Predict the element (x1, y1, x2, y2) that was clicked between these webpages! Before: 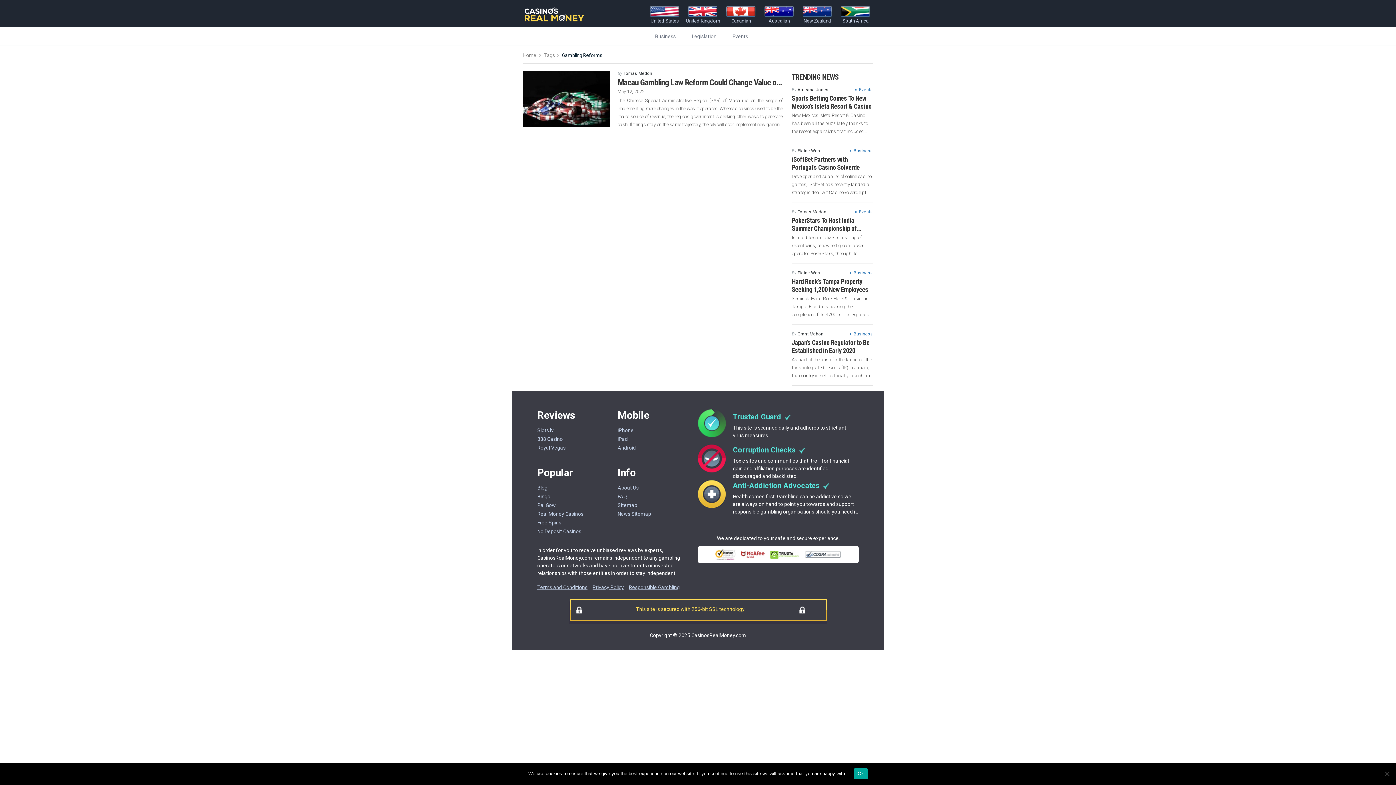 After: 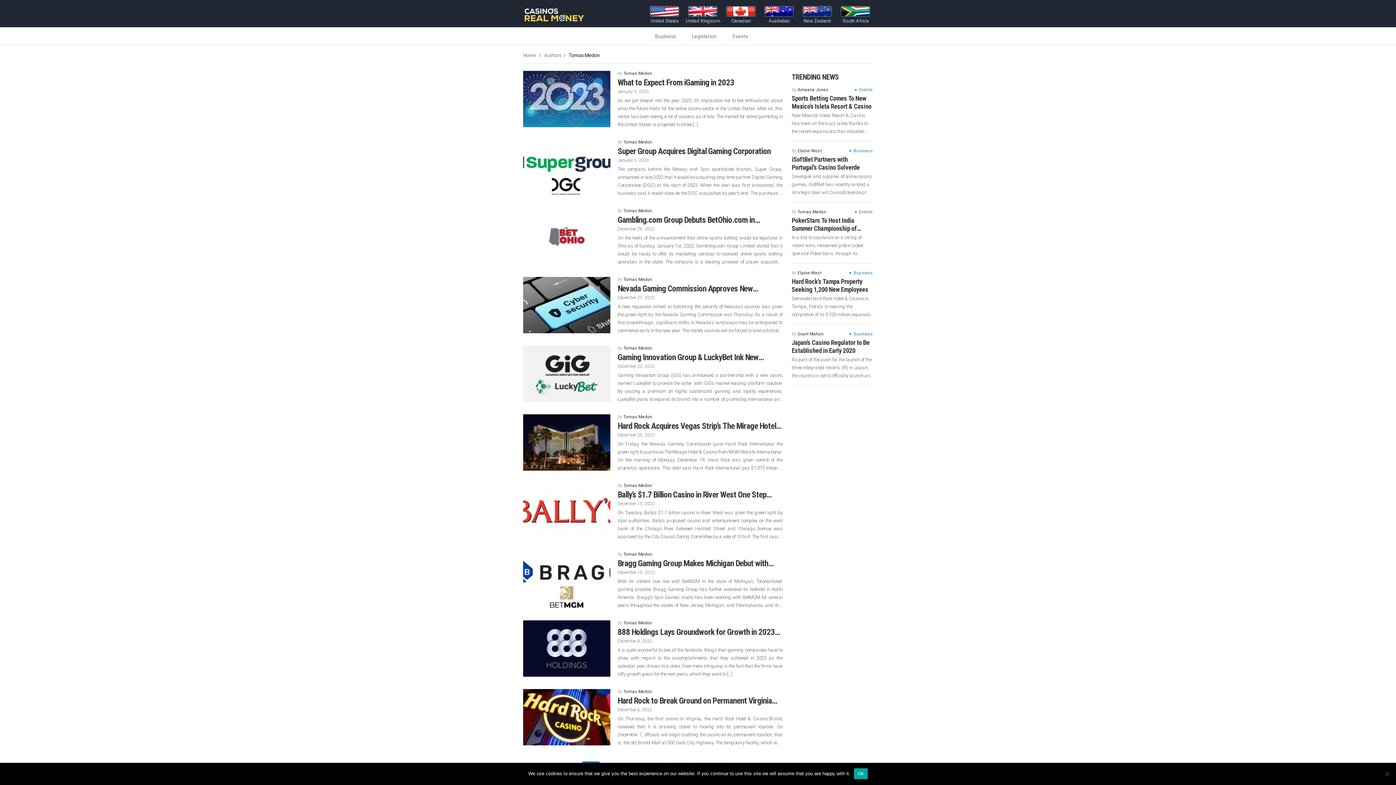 Action: label: Tomas Medon bbox: (623, 70, 652, 76)